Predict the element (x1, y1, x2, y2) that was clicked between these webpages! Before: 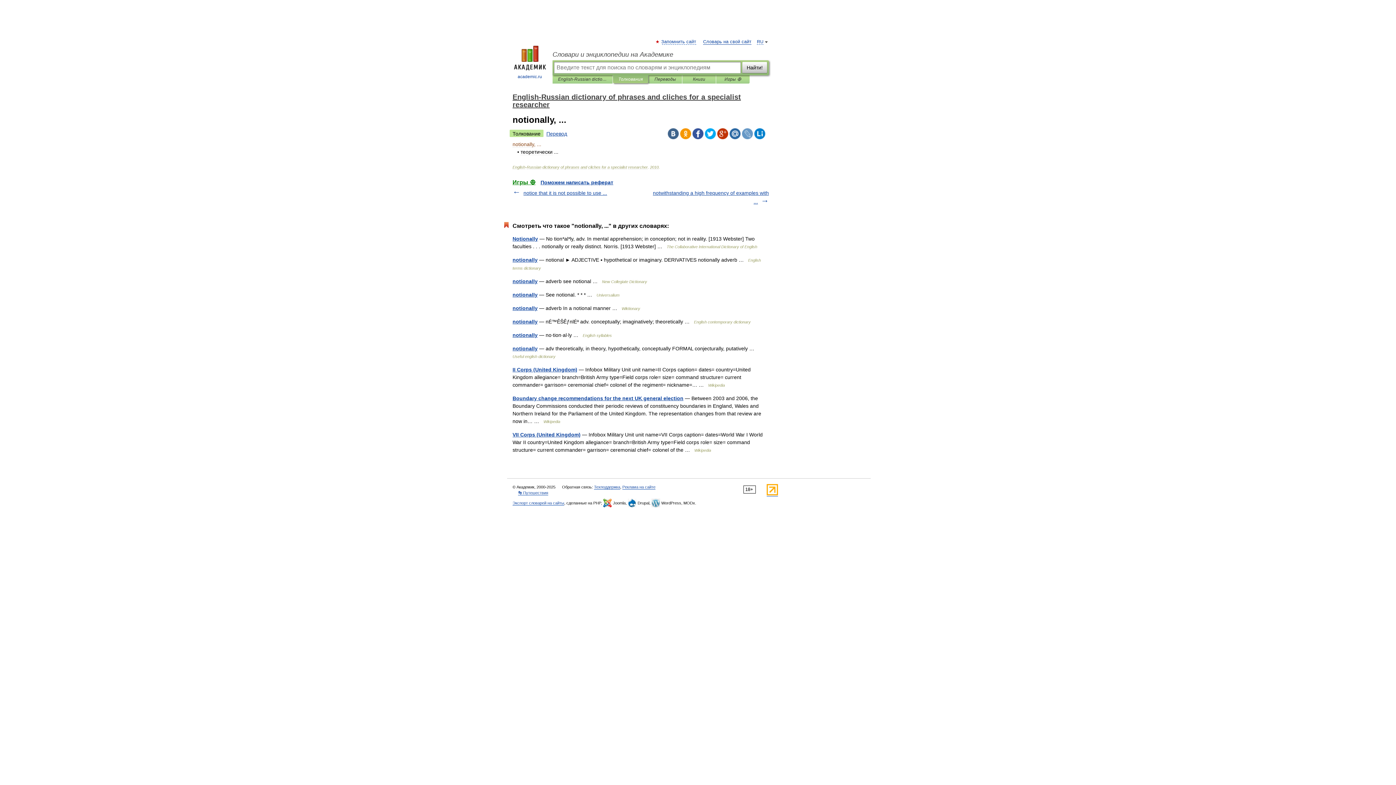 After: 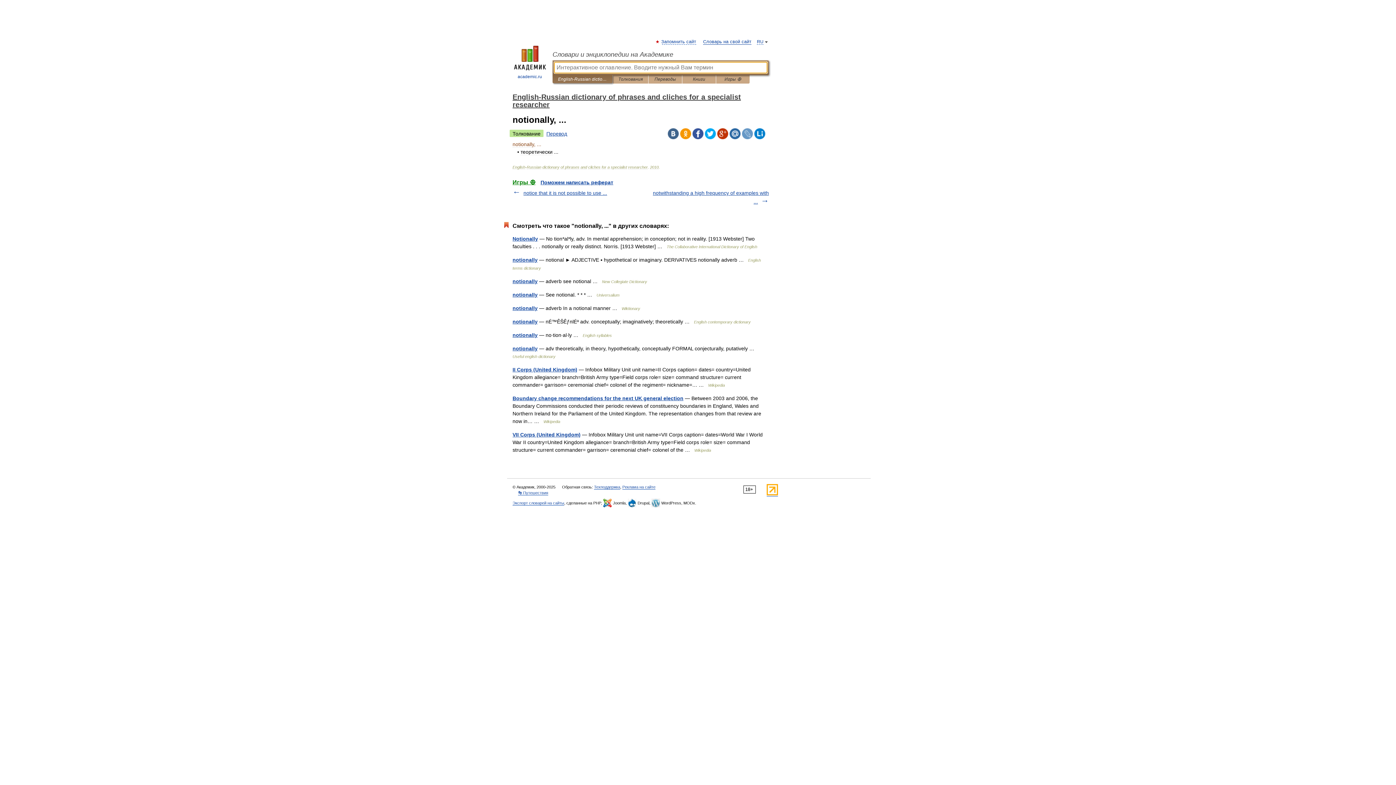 Action: label: English-Russian dictionary of phrases and cliches for a specialist researcher bbox: (558, 75, 607, 83)